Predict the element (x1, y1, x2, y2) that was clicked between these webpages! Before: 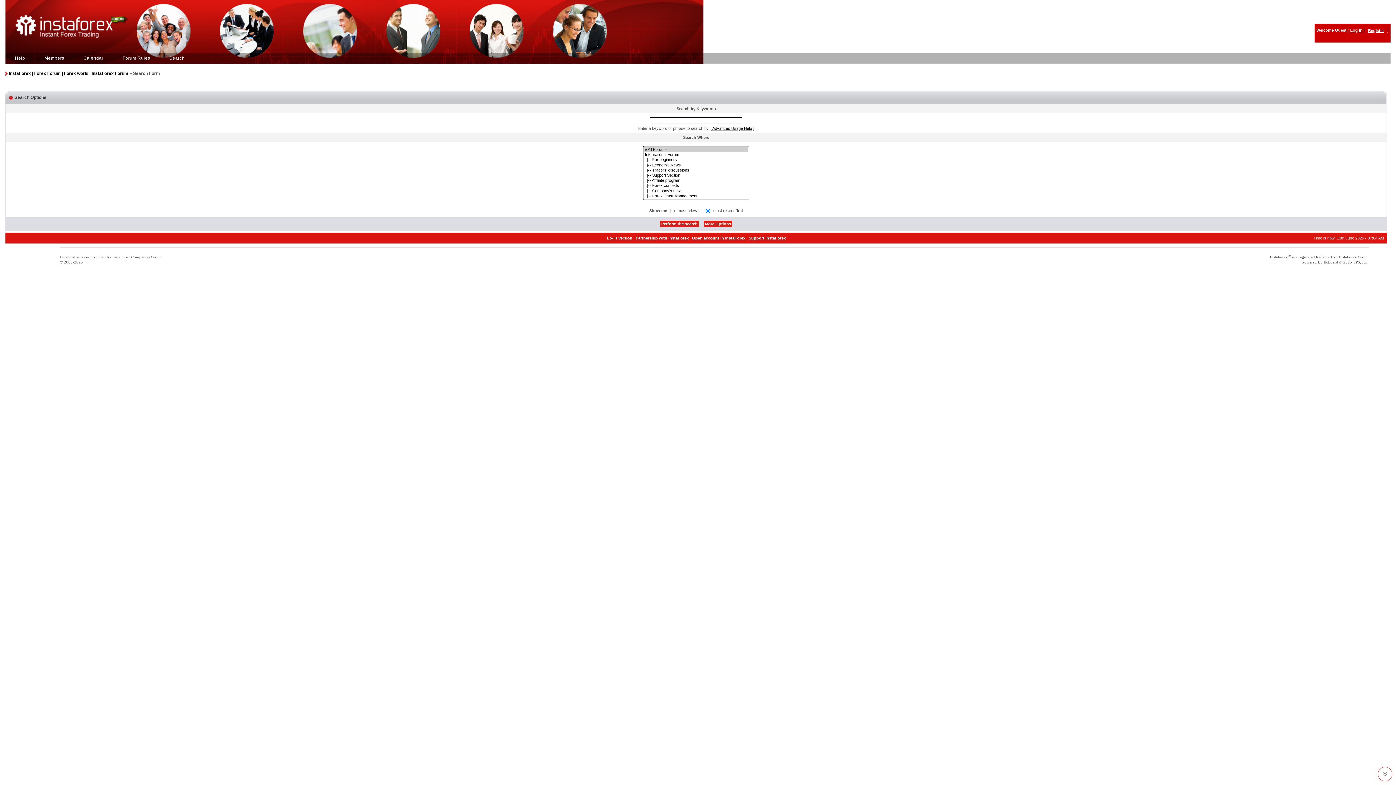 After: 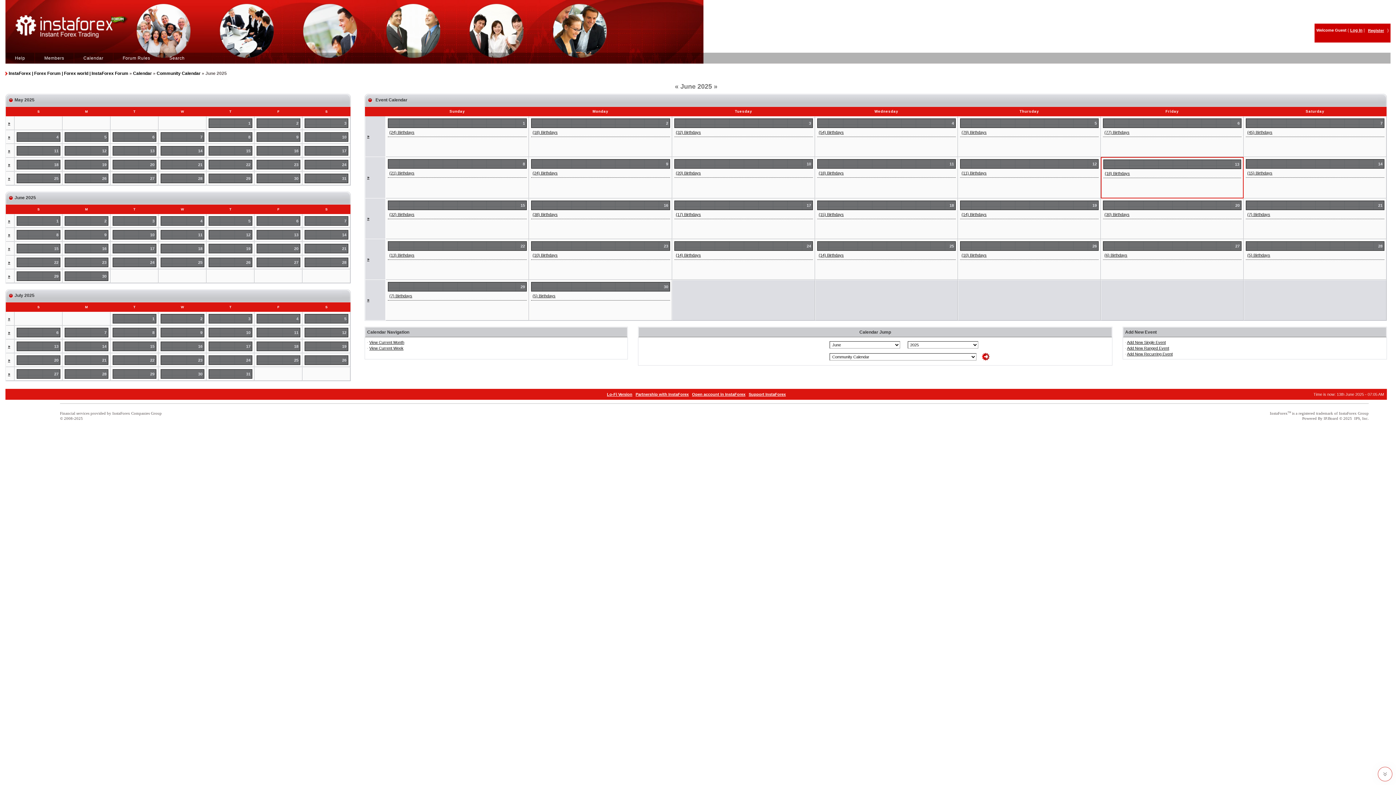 Action: label: Calendar bbox: (81, 55, 105, 60)